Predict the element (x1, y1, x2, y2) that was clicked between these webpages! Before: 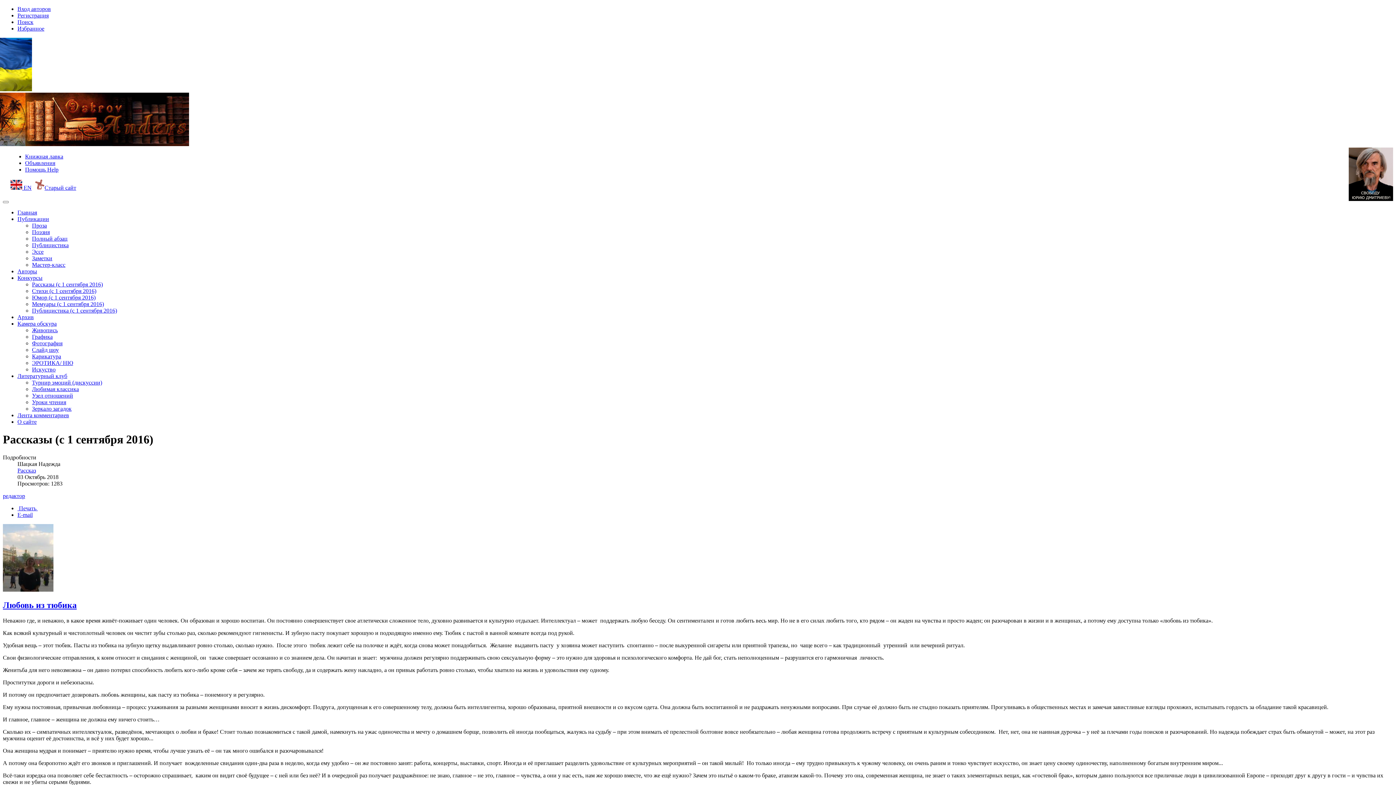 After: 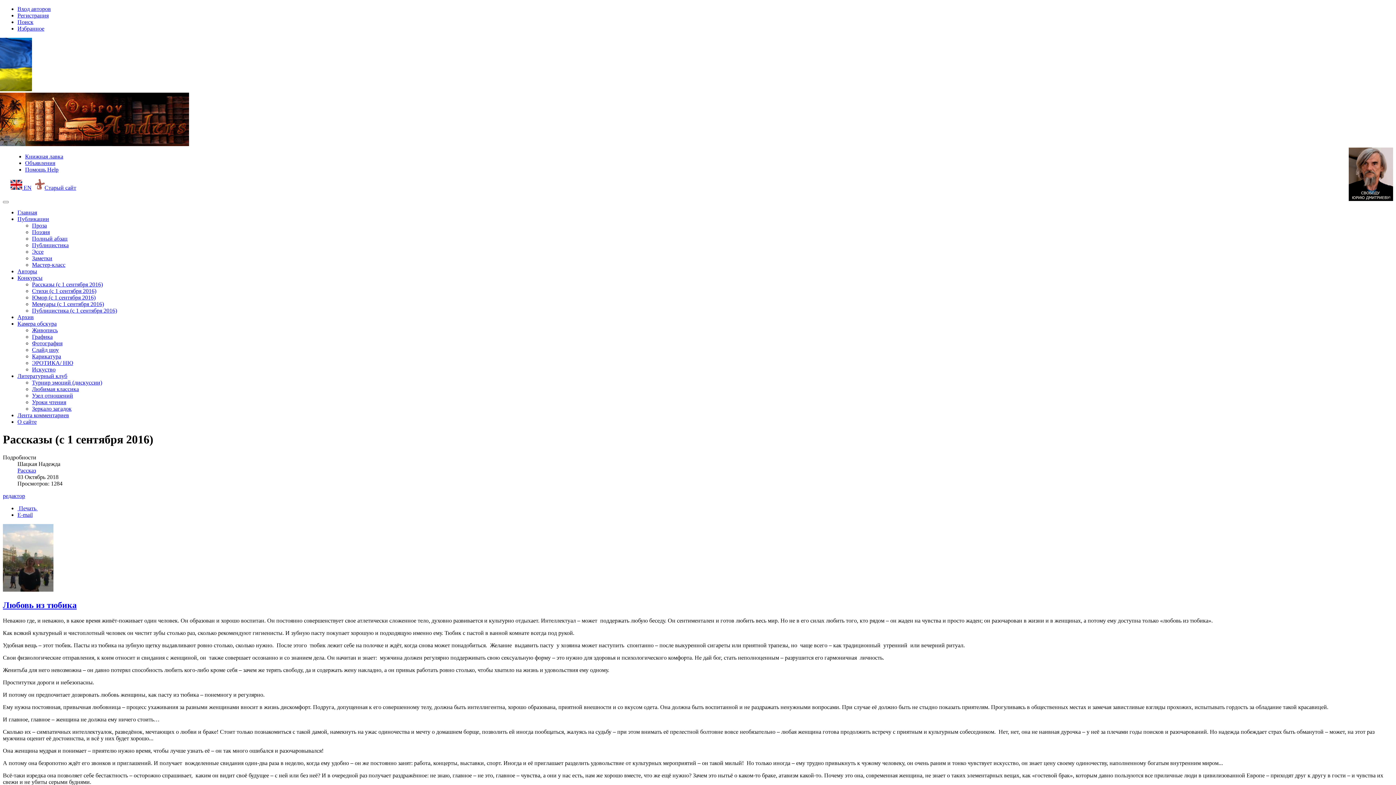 Action: label: Любовь из тюбика bbox: (2, 600, 76, 610)